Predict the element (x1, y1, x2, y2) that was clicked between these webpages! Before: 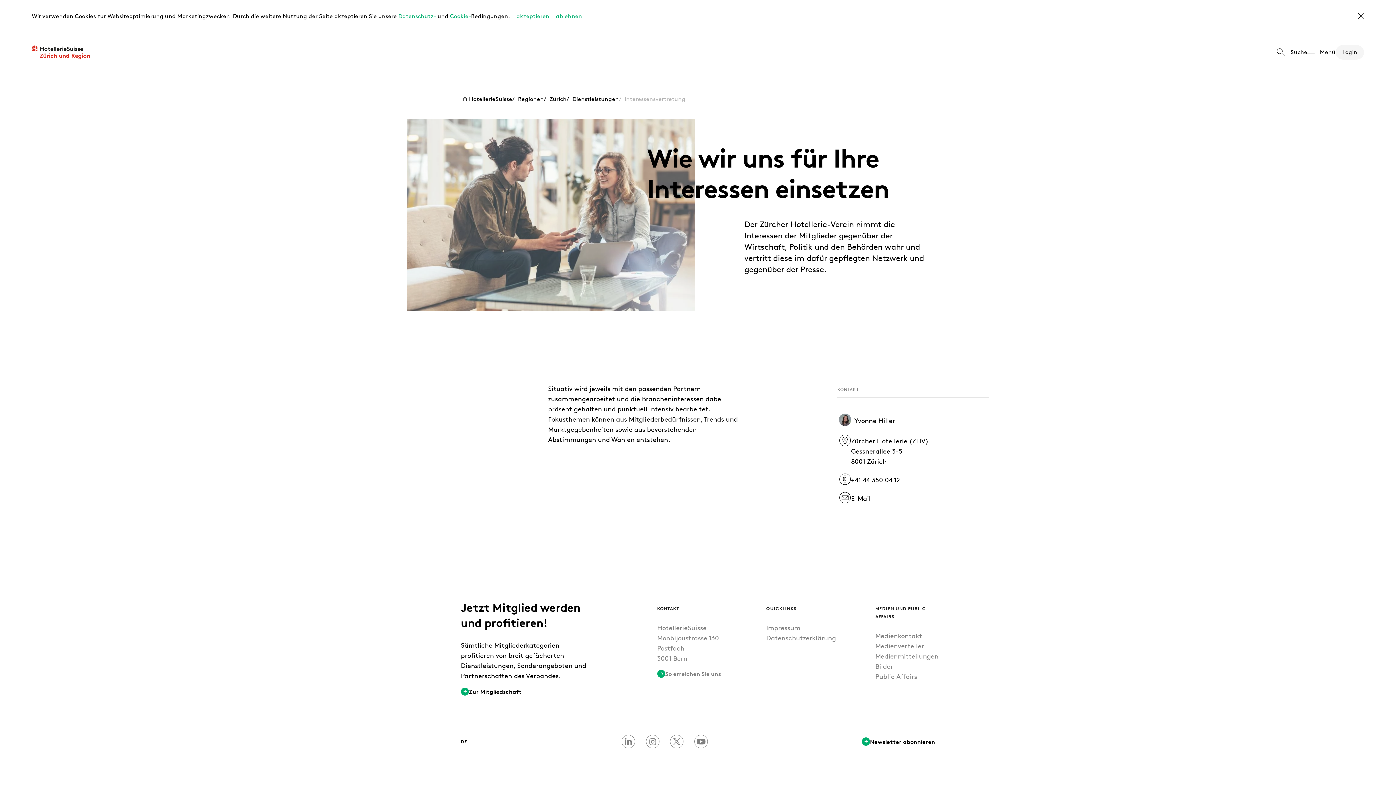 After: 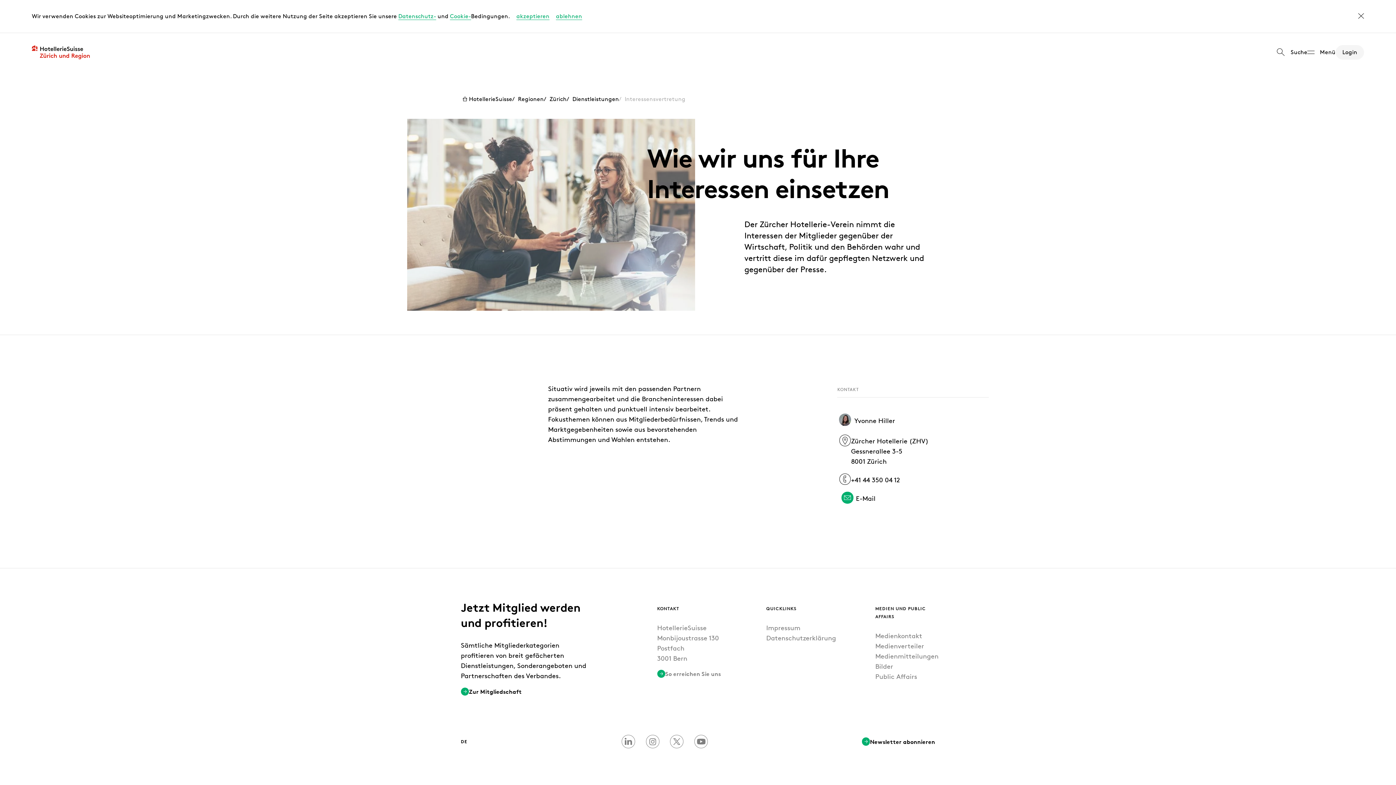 Action: bbox: (839, 493, 989, 504) label: E-Mail